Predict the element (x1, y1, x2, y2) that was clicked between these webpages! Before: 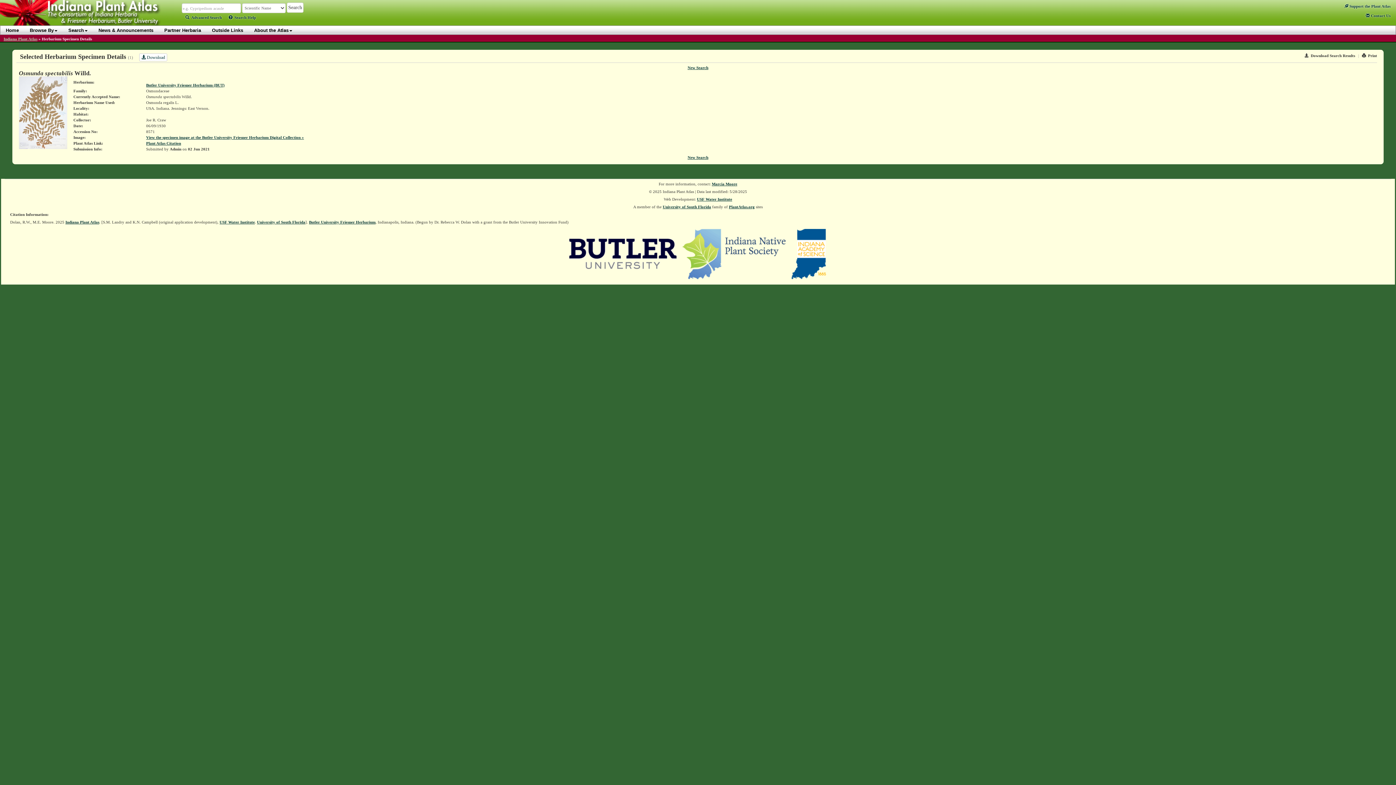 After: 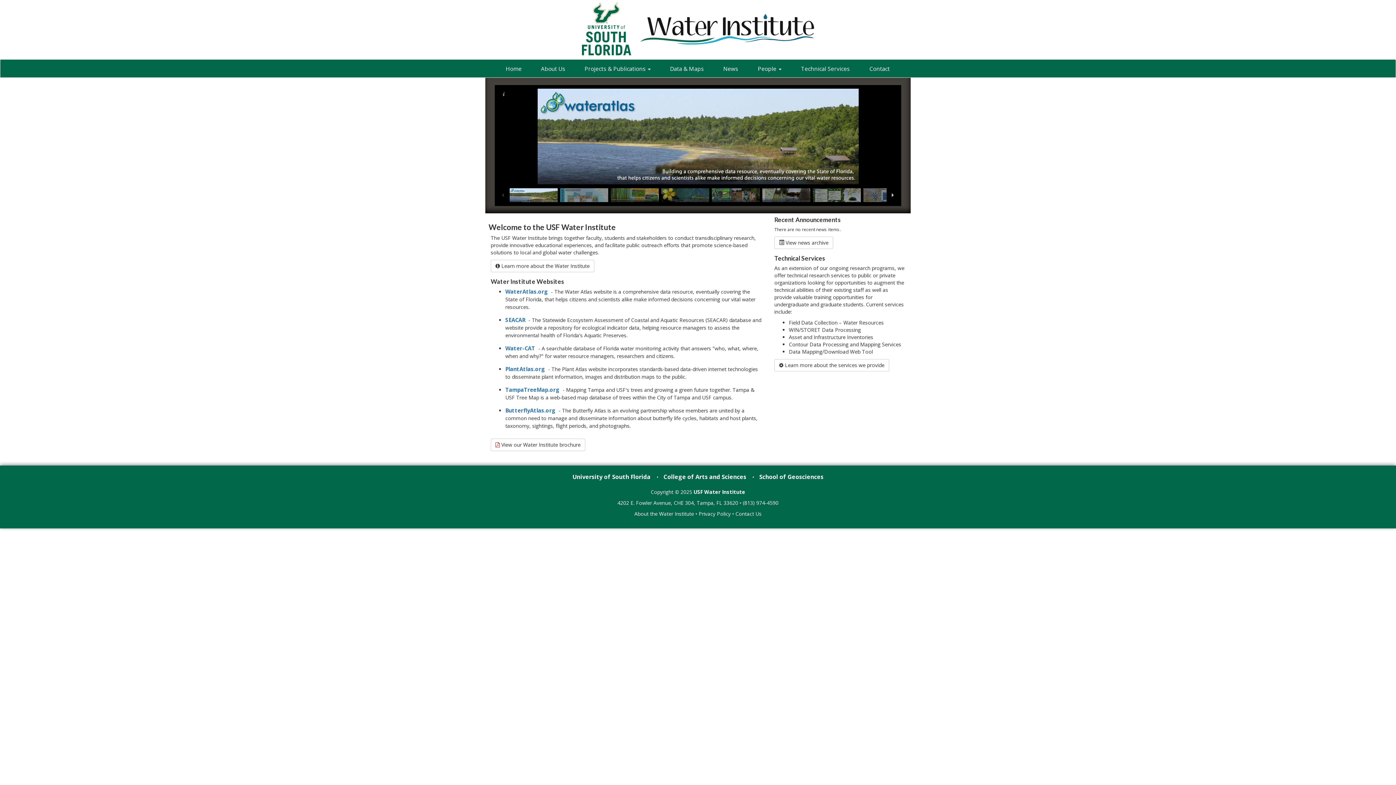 Action: label: USF Water Institute bbox: (219, 219, 254, 224)